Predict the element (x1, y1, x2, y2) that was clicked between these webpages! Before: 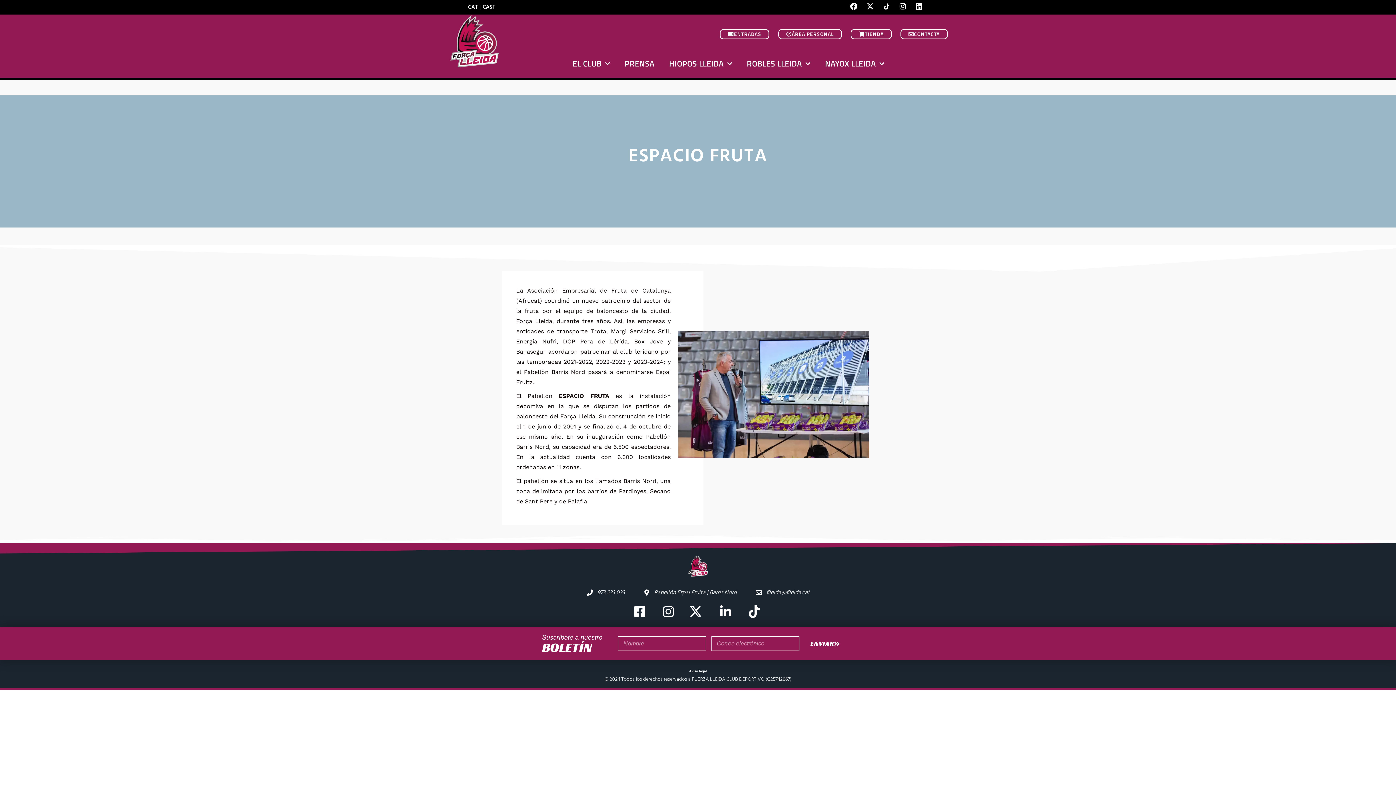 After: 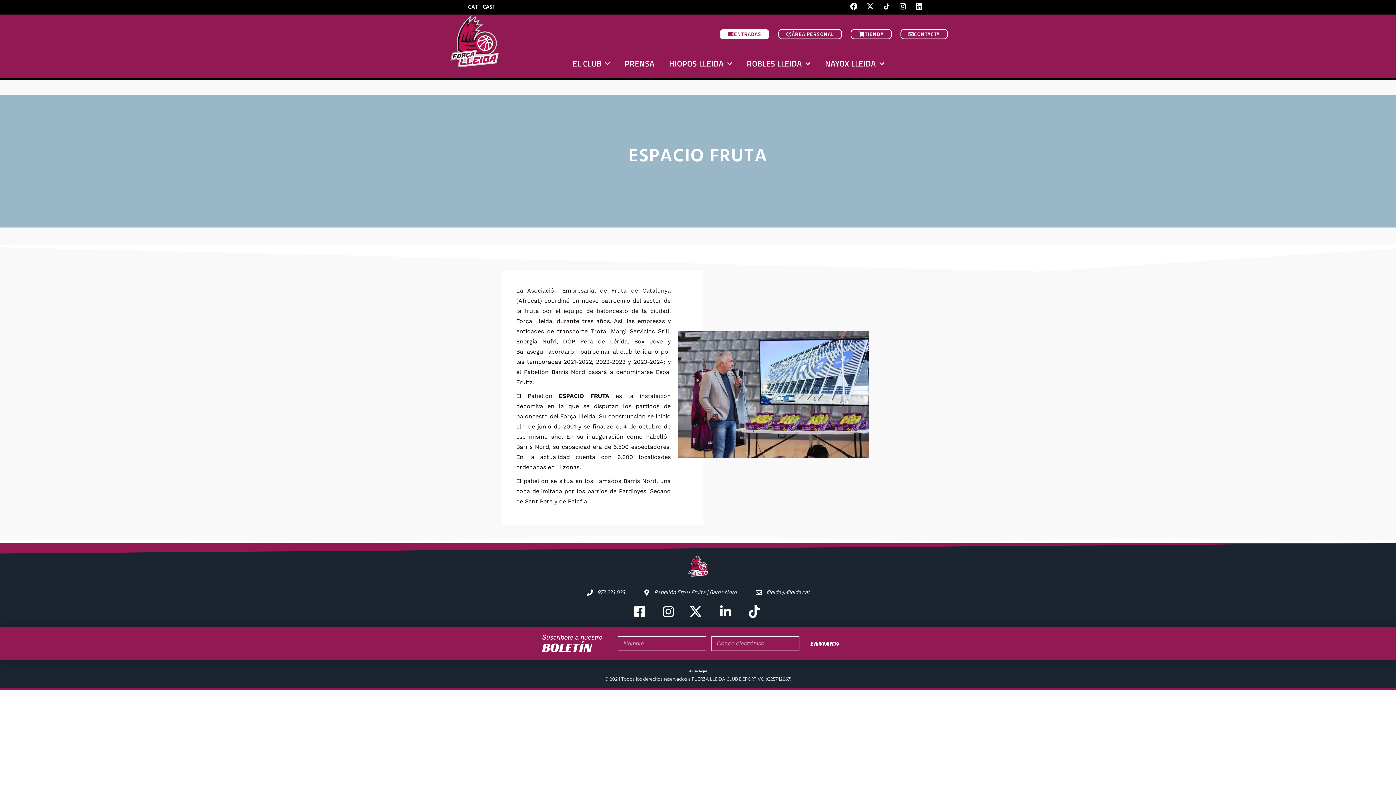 Action: bbox: (720, 29, 769, 39) label: ENTRADAS